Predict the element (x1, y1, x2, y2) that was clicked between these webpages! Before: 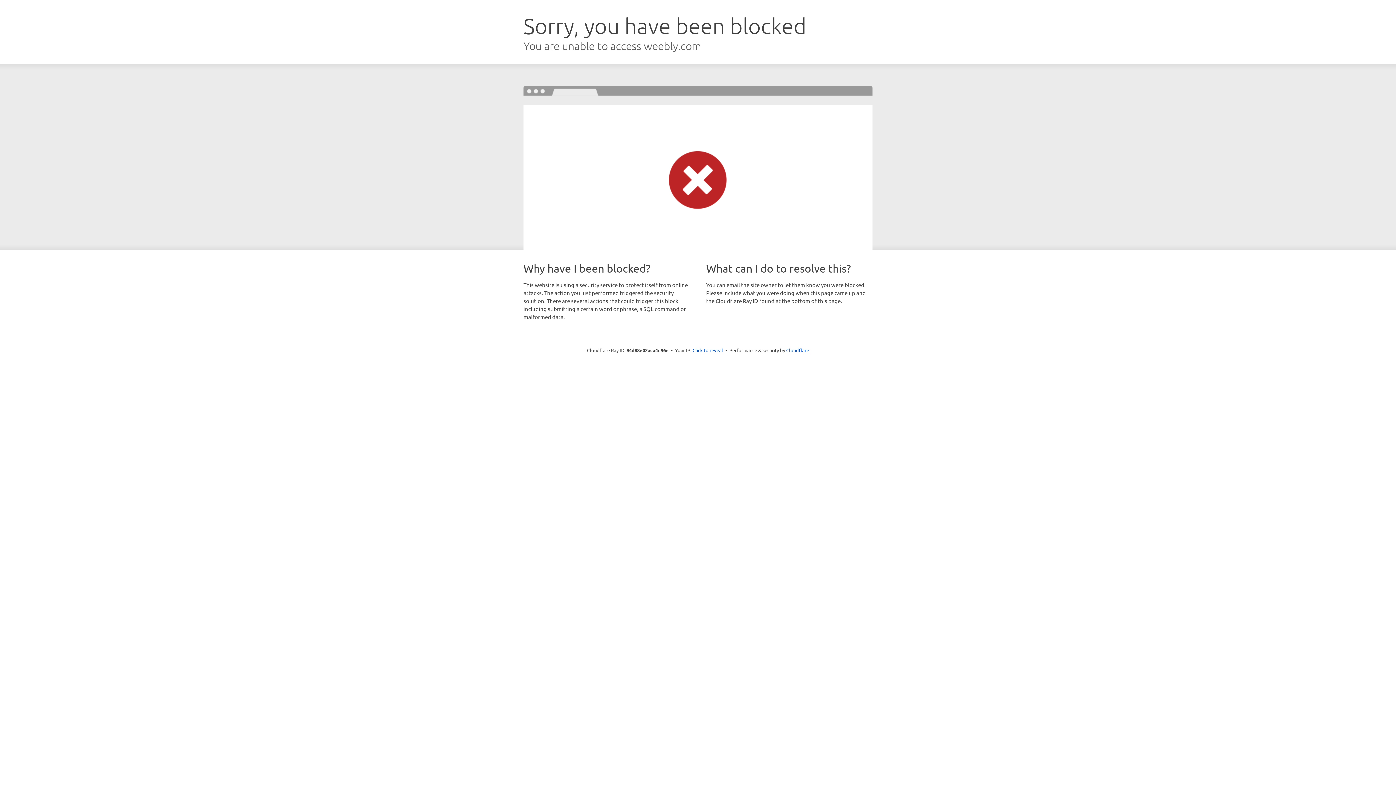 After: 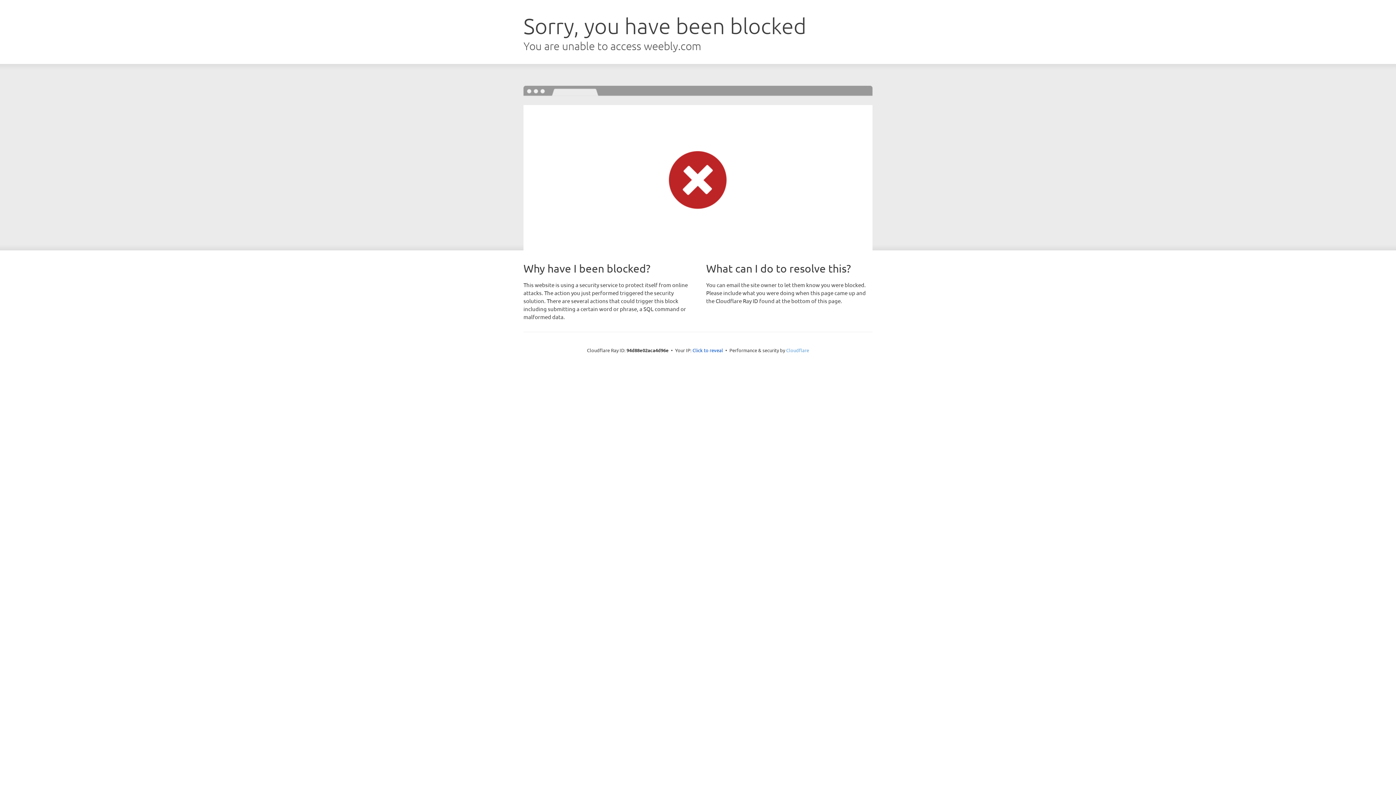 Action: bbox: (786, 347, 809, 353) label: Cloudflare